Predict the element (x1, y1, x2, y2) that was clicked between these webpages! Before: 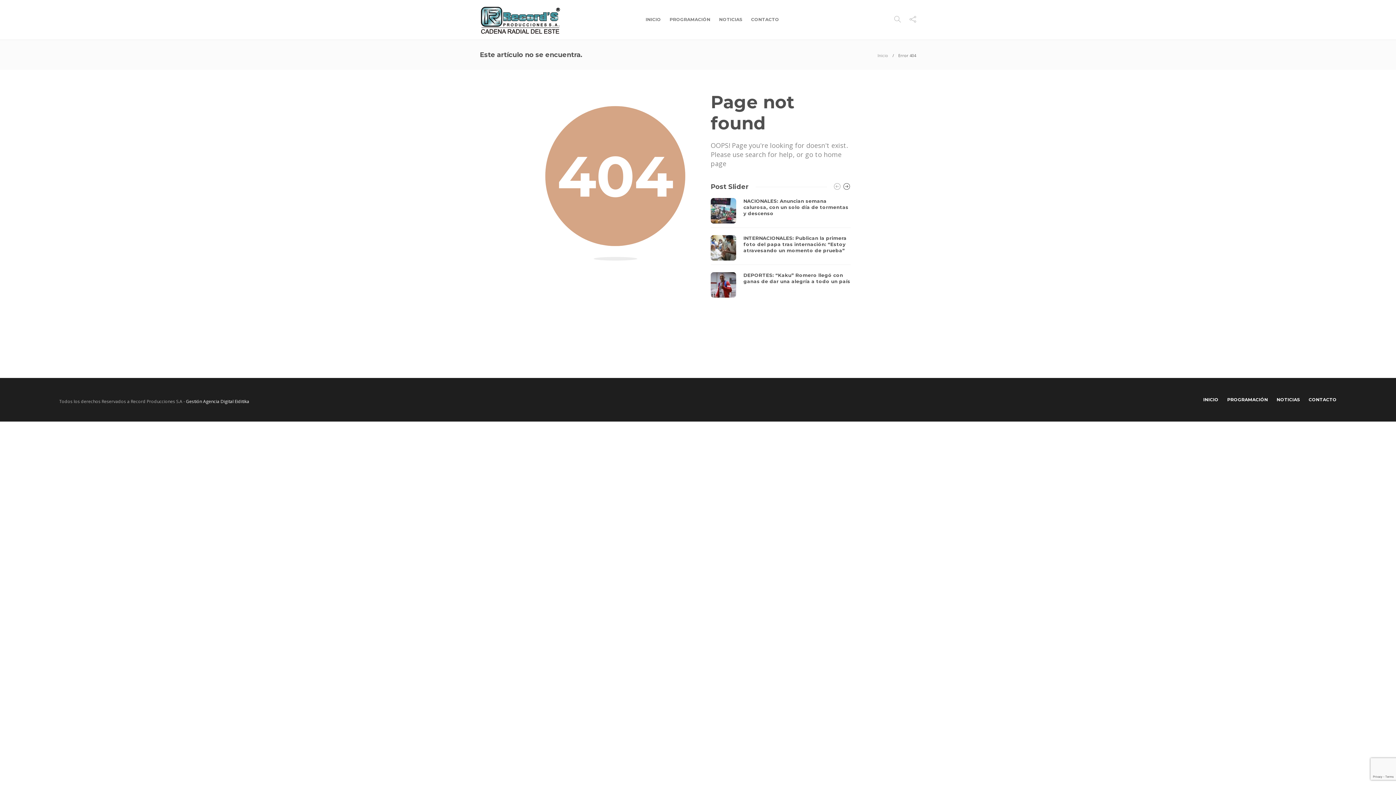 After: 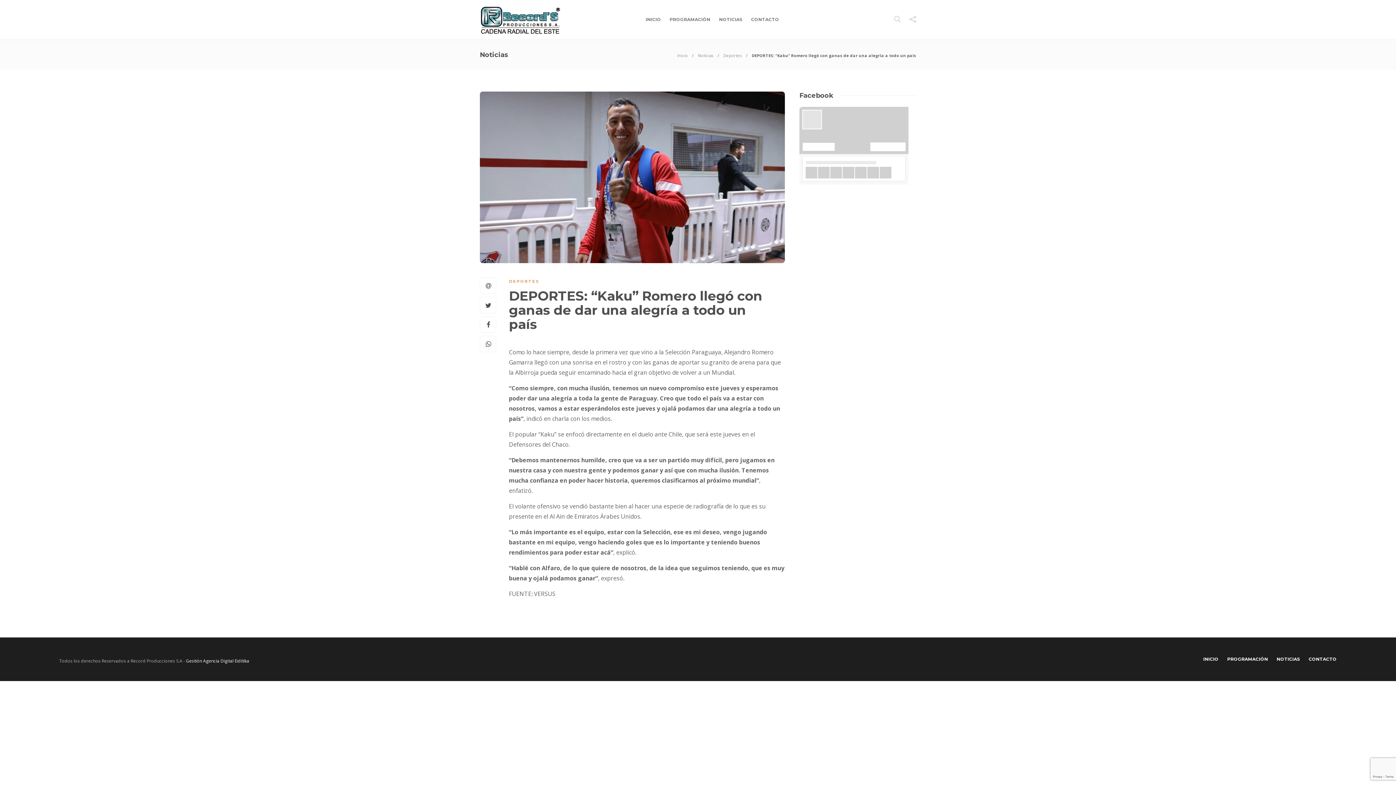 Action: bbox: (710, 272, 736, 297)